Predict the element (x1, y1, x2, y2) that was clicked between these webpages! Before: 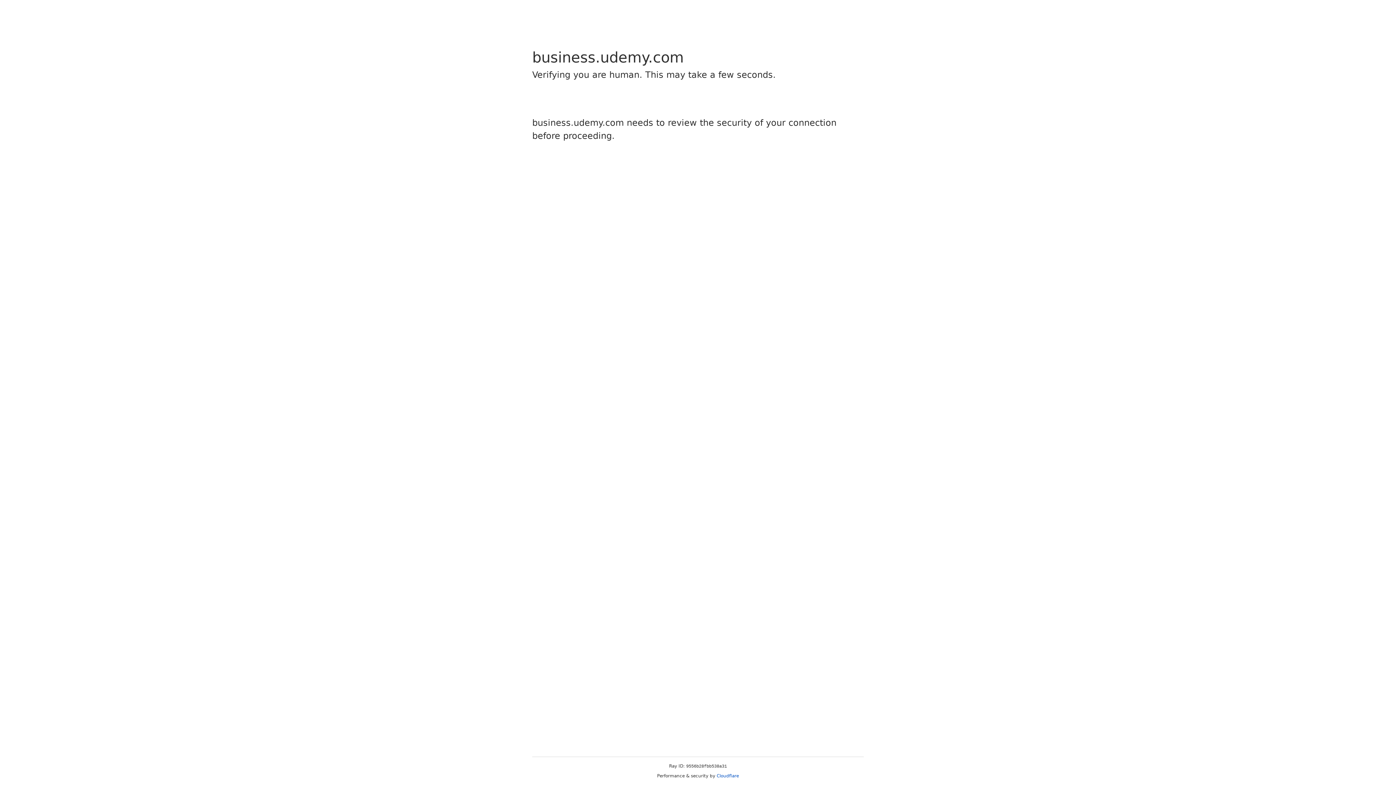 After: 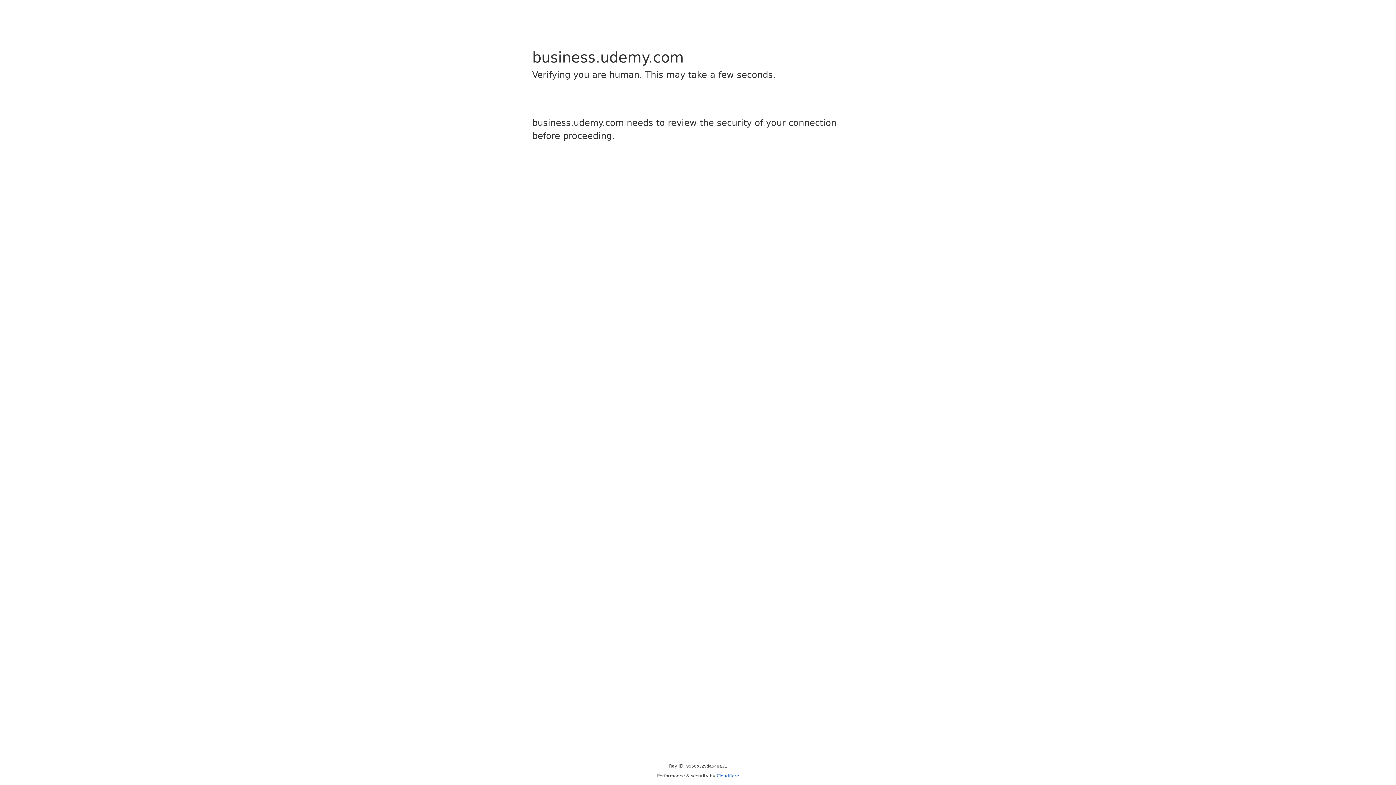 Action: bbox: (716, 773, 739, 778) label: Cloudflare